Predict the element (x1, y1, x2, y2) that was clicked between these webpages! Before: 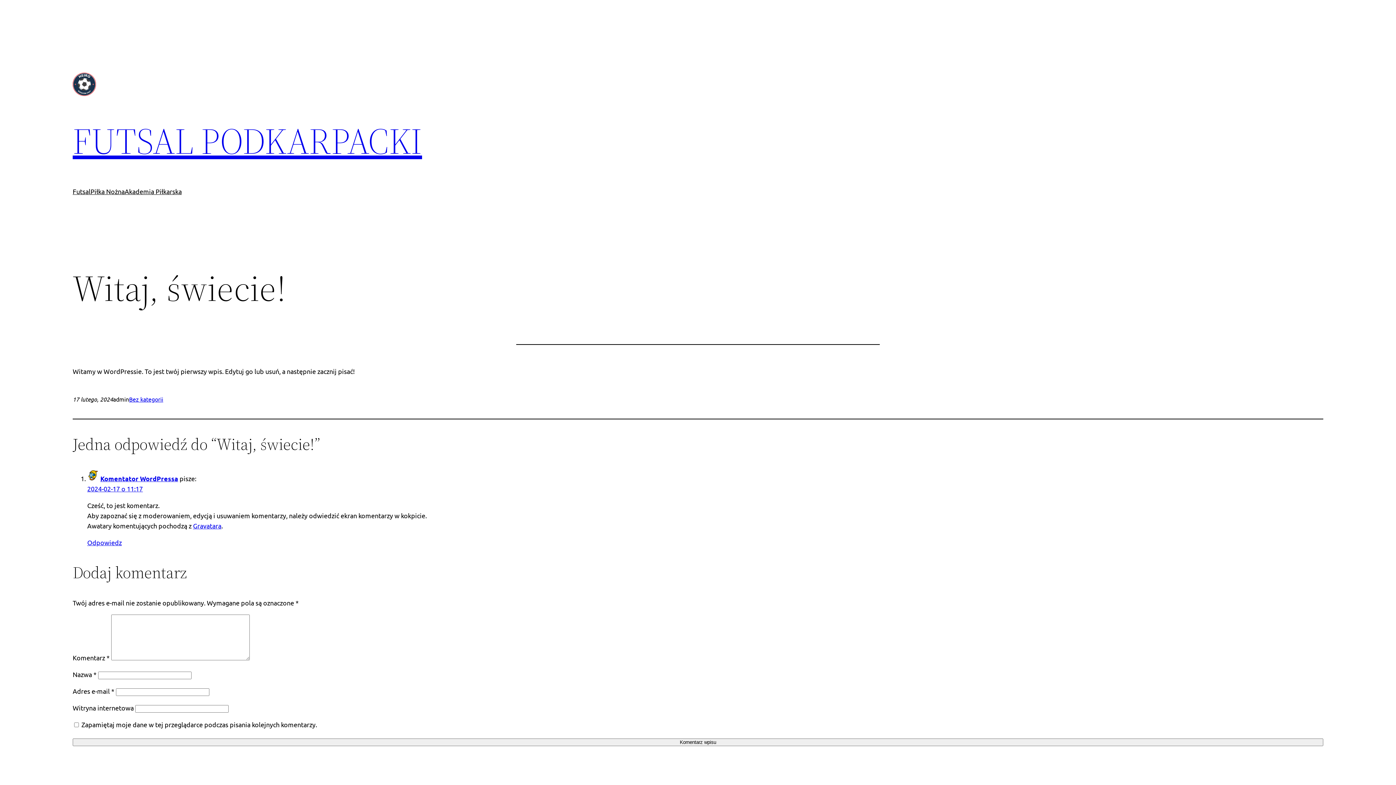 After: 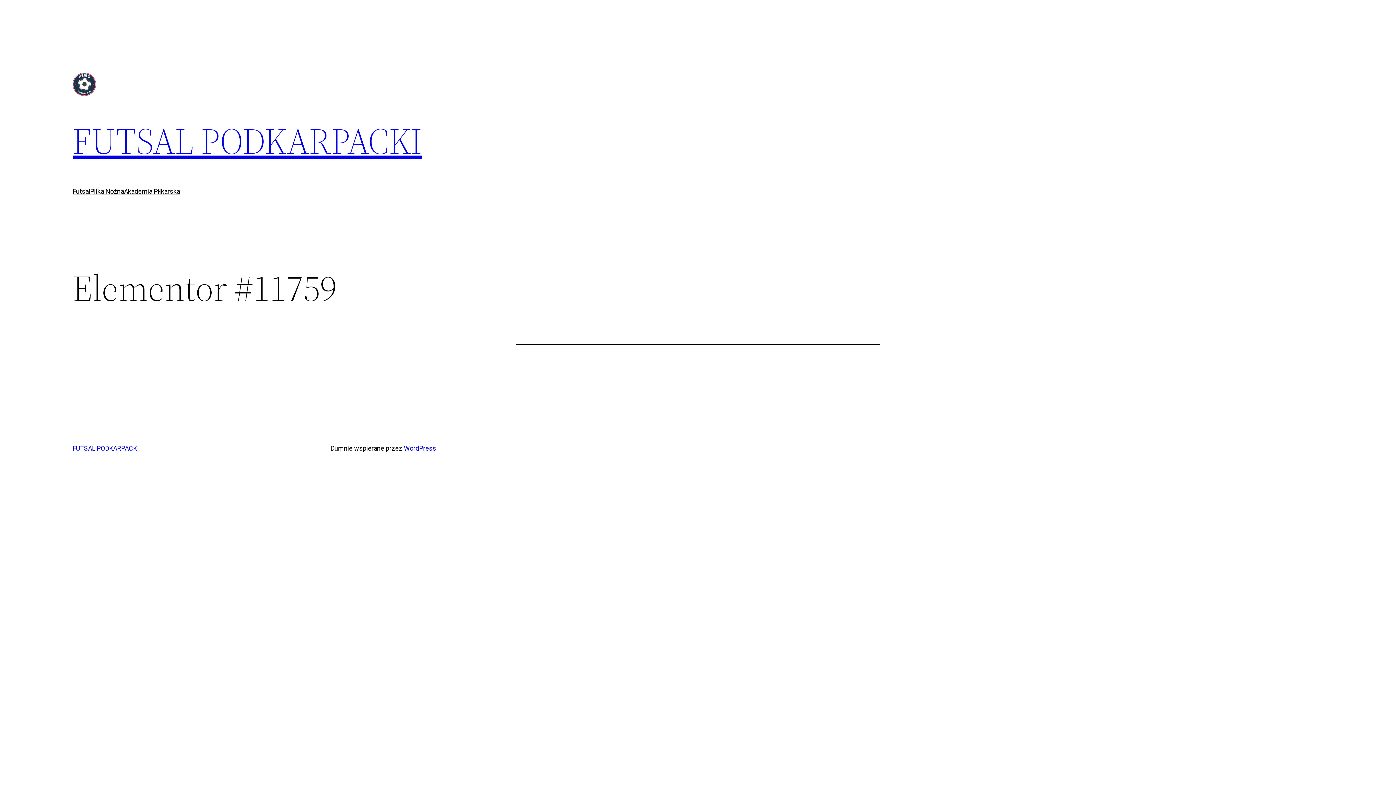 Action: bbox: (124, 186, 181, 196) label: Akademia Piłkarska